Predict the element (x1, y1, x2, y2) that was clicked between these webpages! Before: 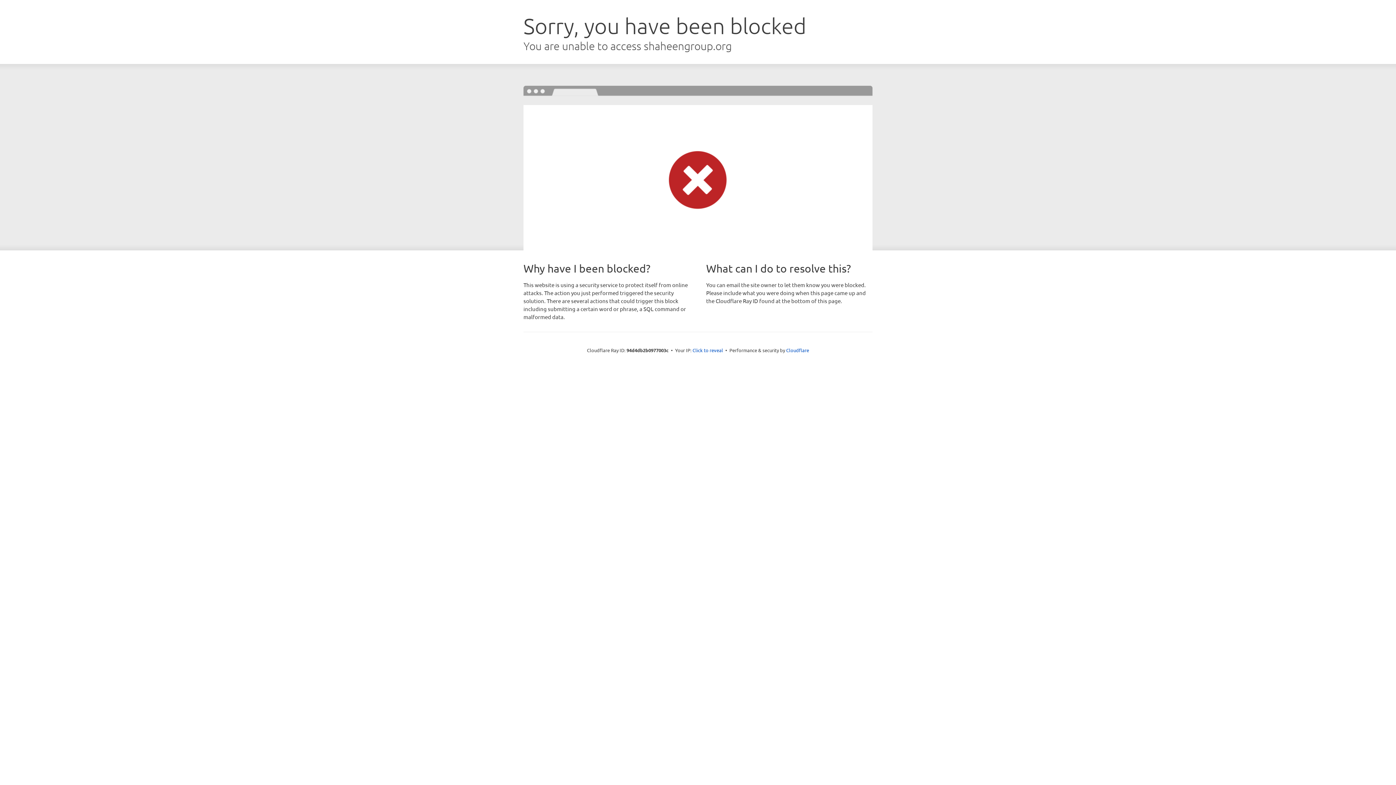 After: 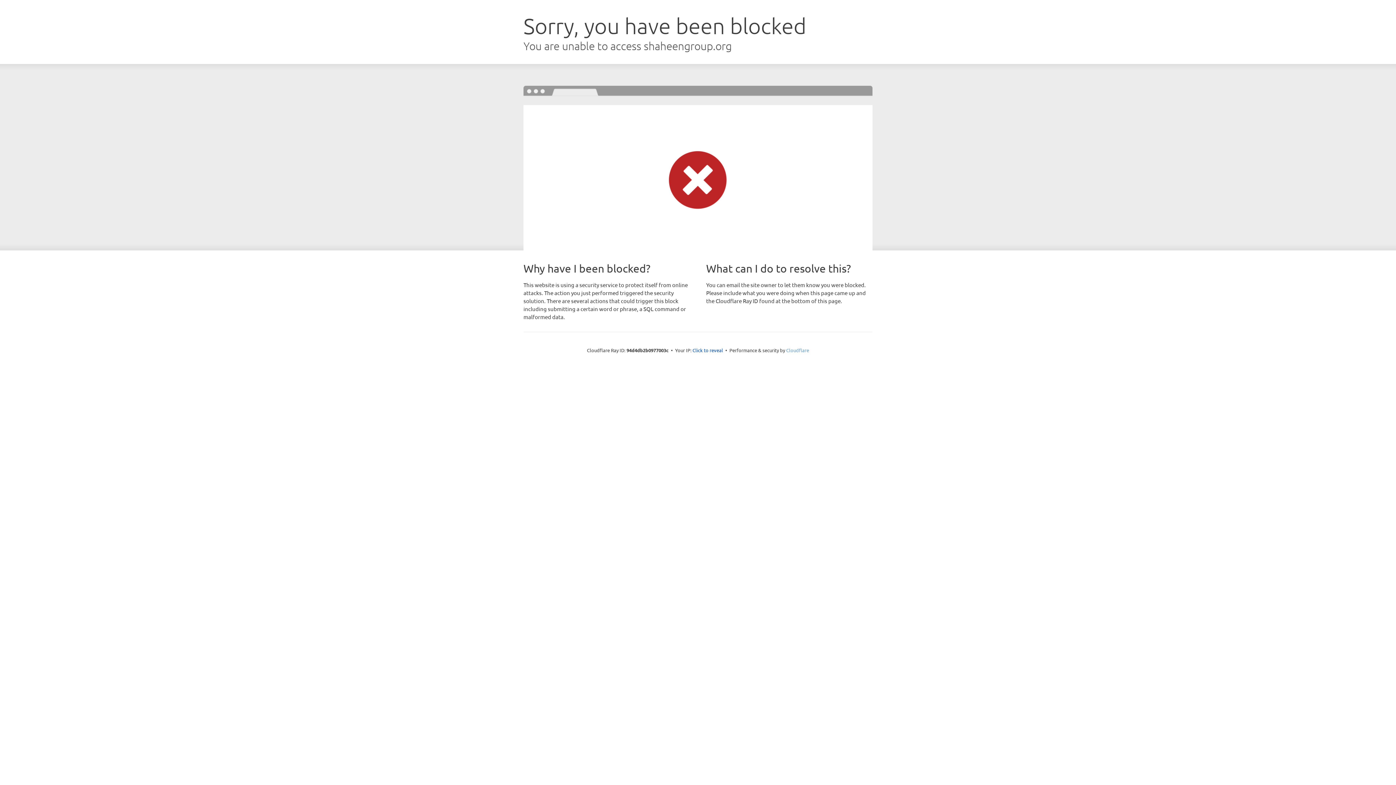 Action: bbox: (786, 347, 809, 353) label: Cloudflare